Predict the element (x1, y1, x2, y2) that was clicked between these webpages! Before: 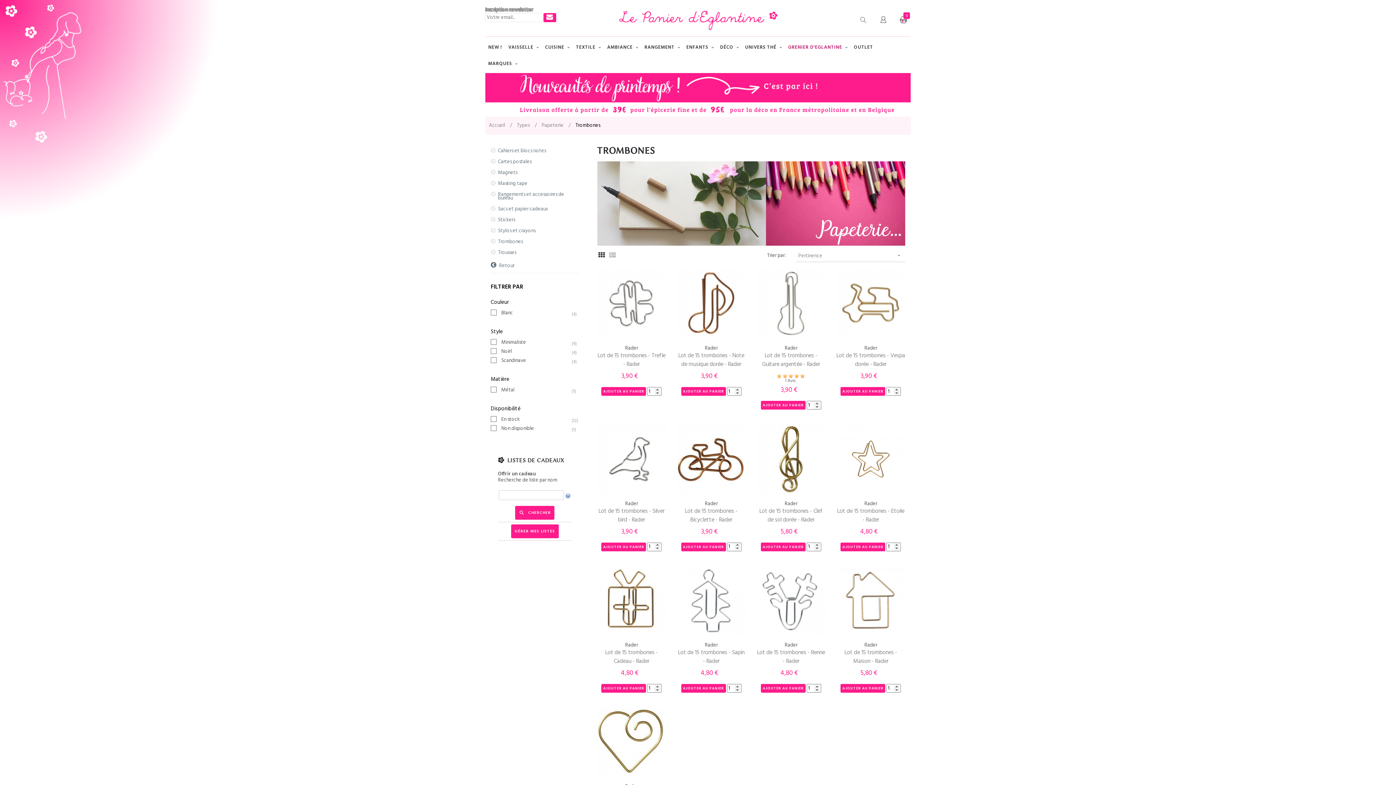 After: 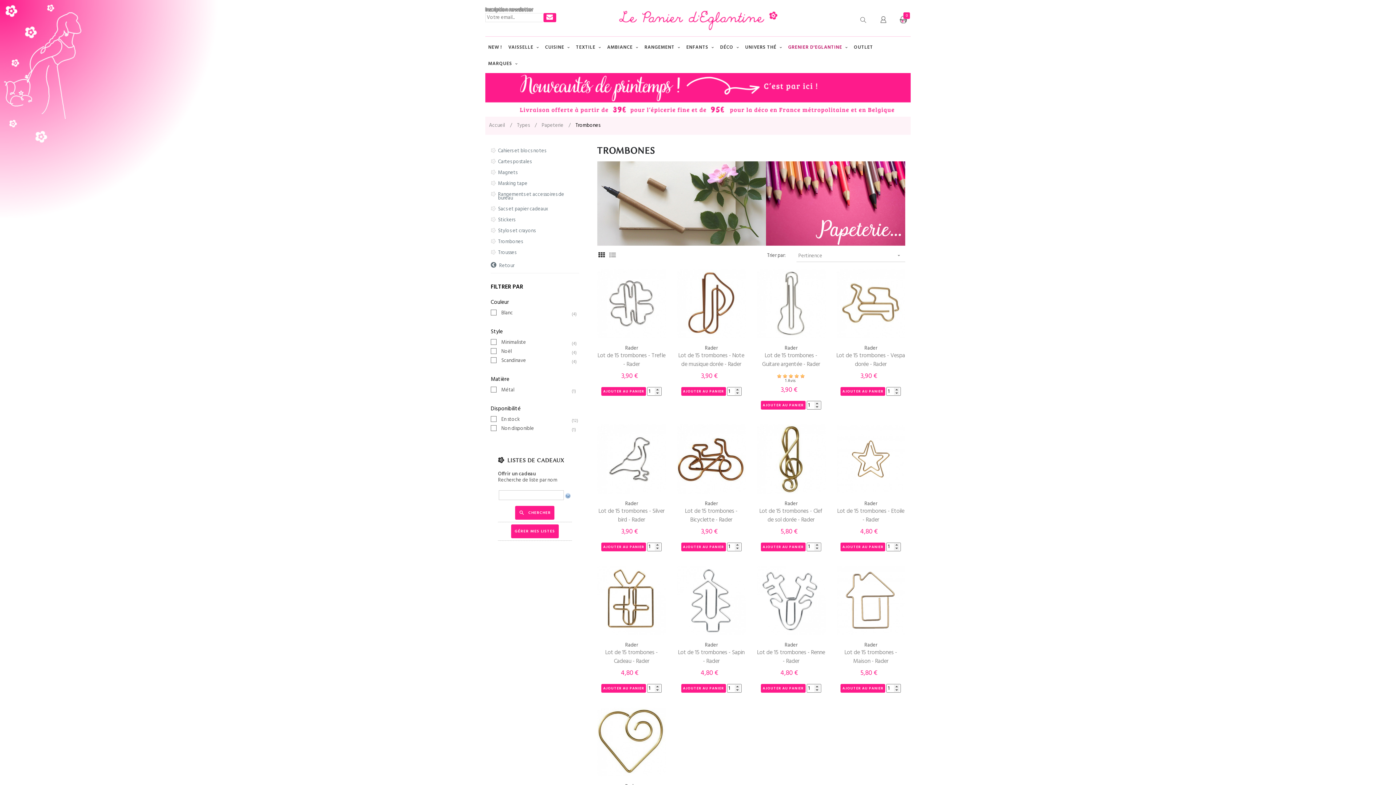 Action: bbox: (597, 251, 606, 260)